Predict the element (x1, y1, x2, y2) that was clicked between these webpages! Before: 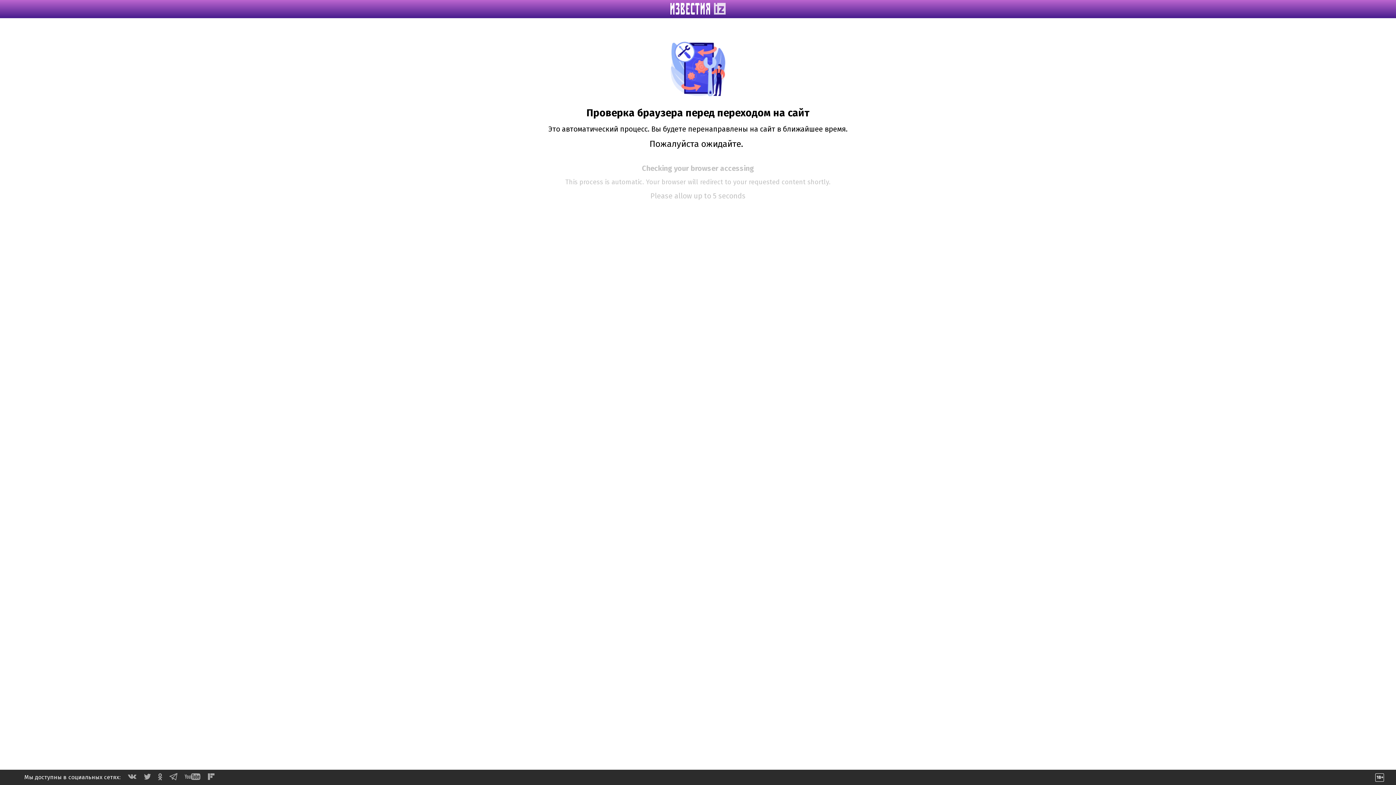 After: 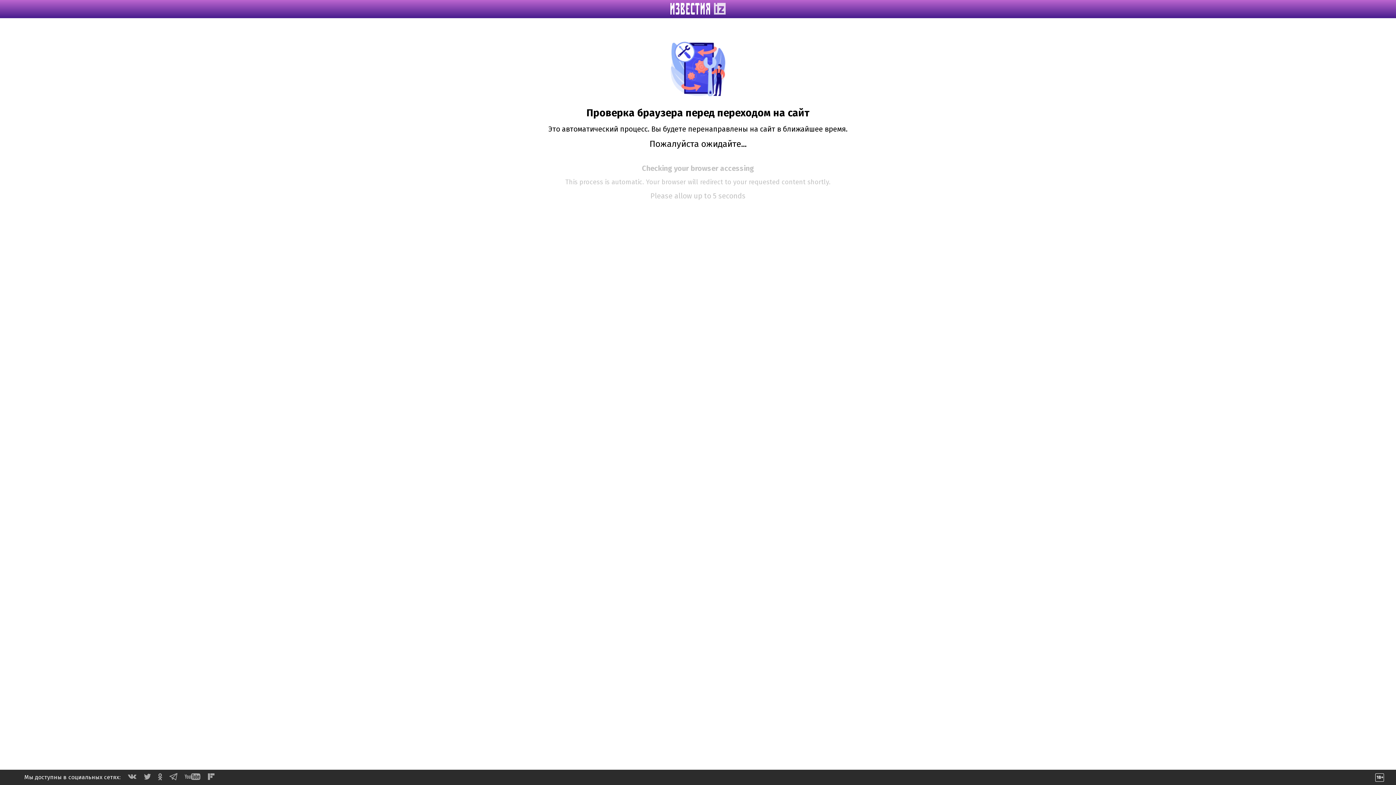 Action: bbox: (169, 775, 177, 782)